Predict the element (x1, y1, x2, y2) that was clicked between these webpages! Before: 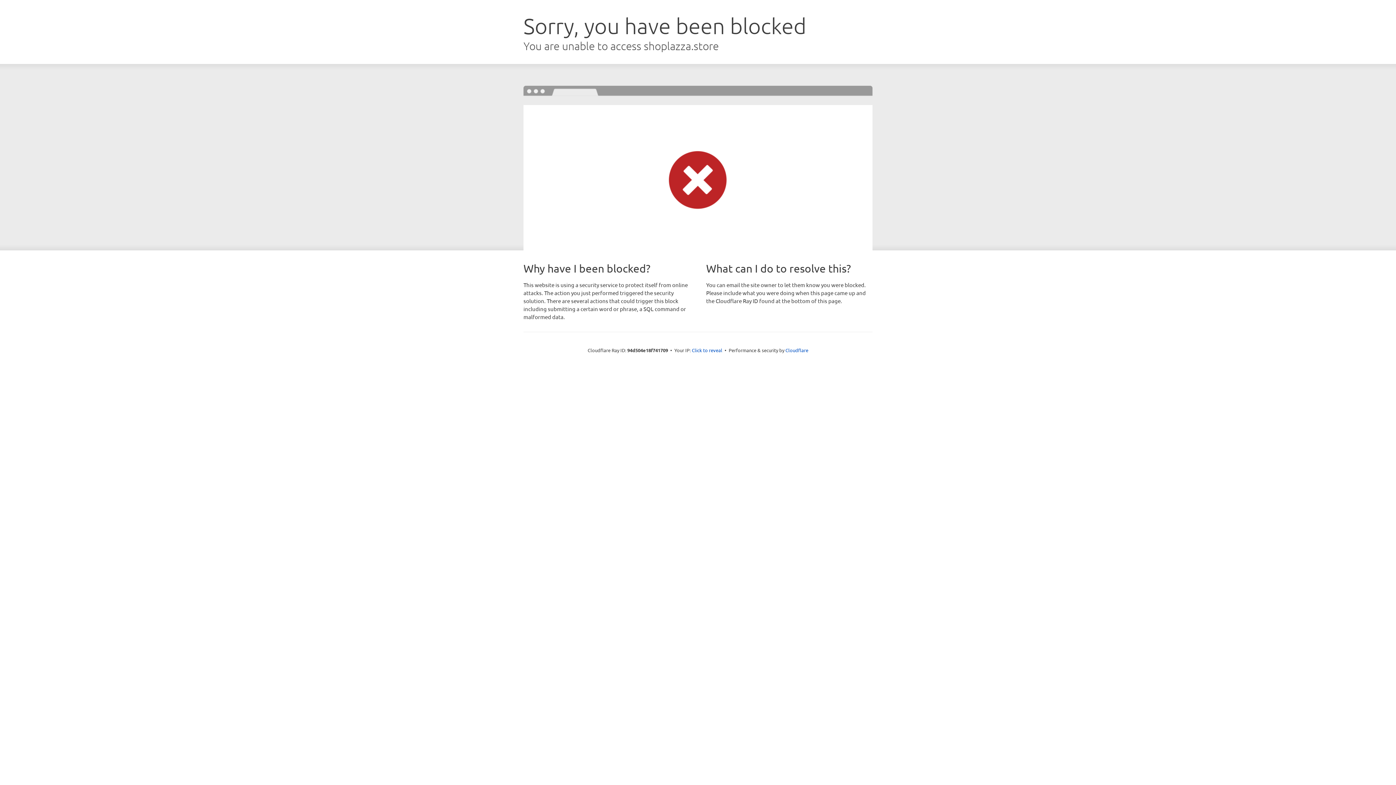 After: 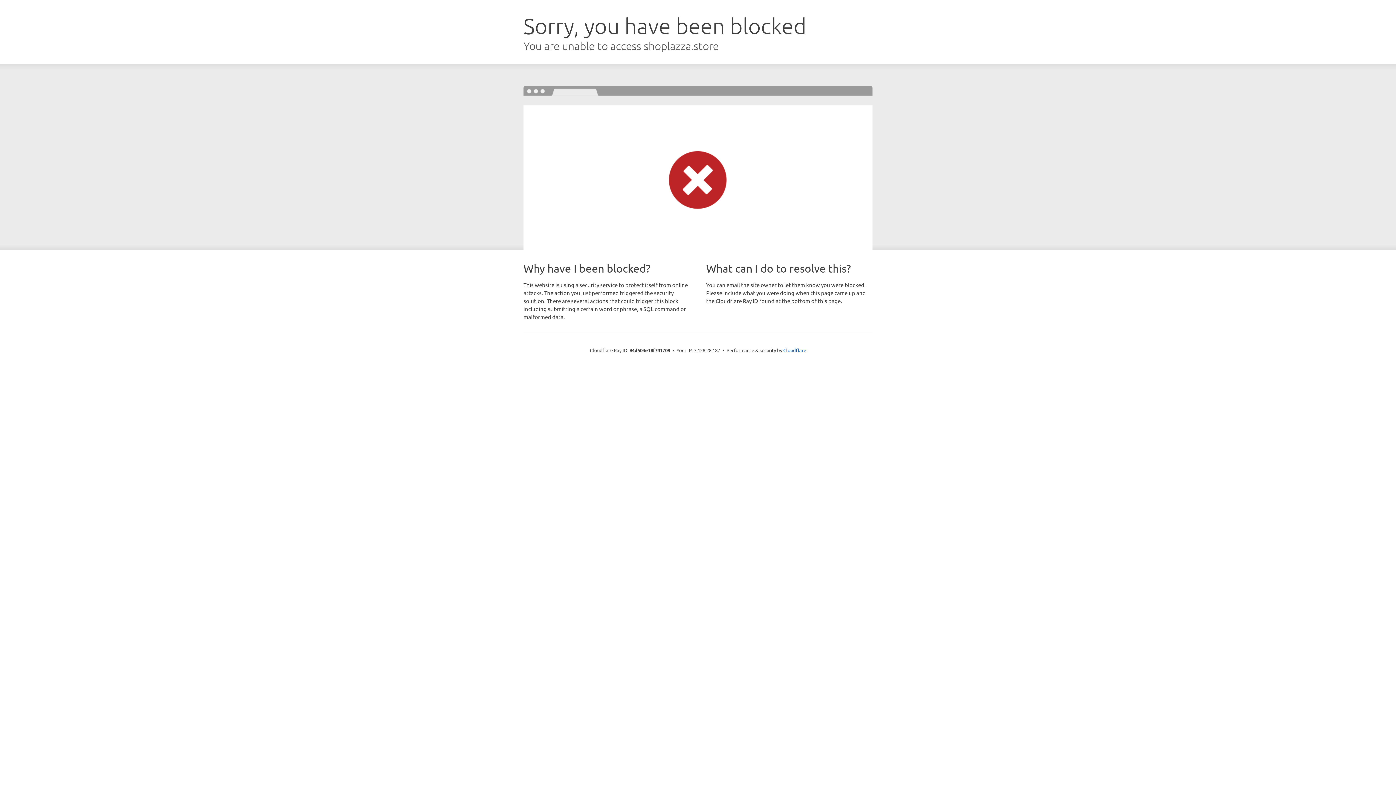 Action: label: Click to reveal bbox: (692, 346, 722, 353)